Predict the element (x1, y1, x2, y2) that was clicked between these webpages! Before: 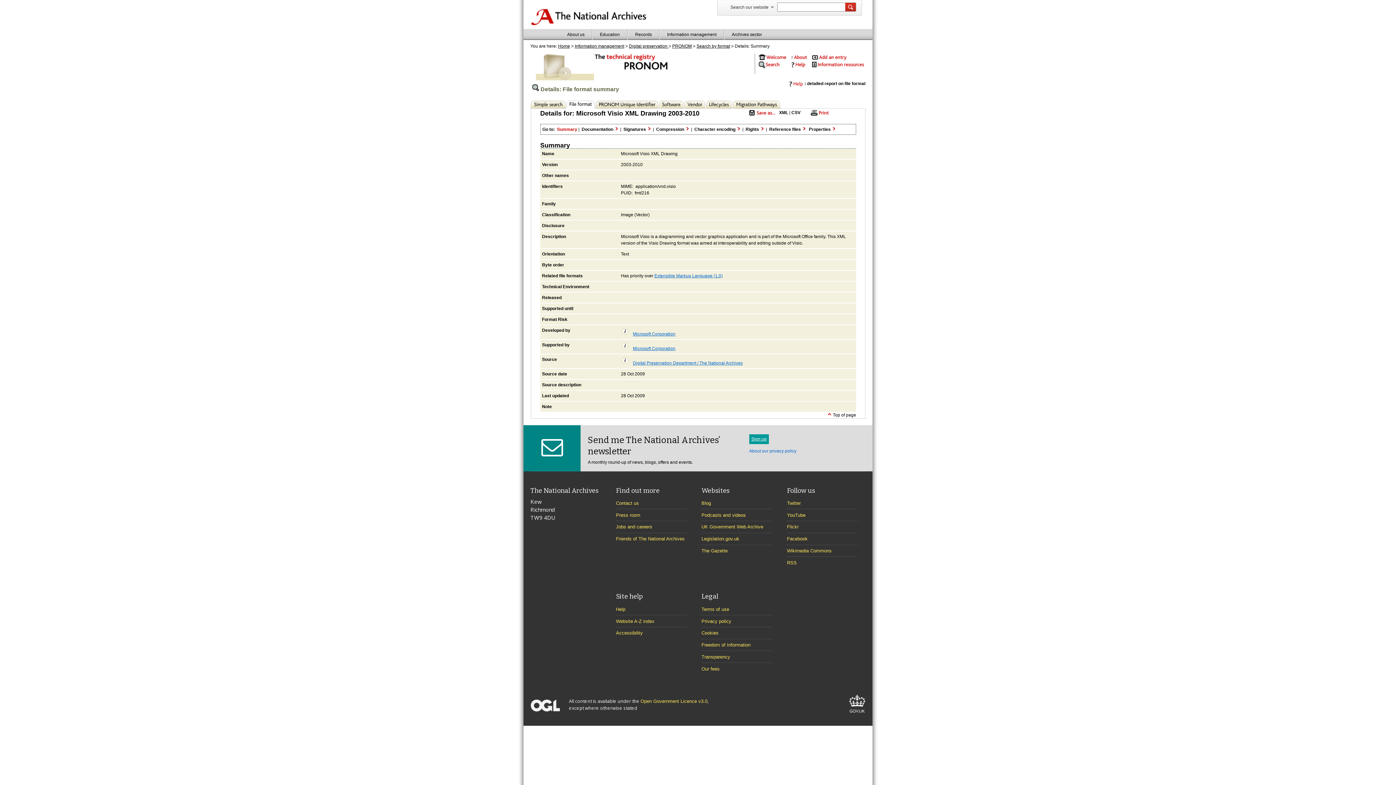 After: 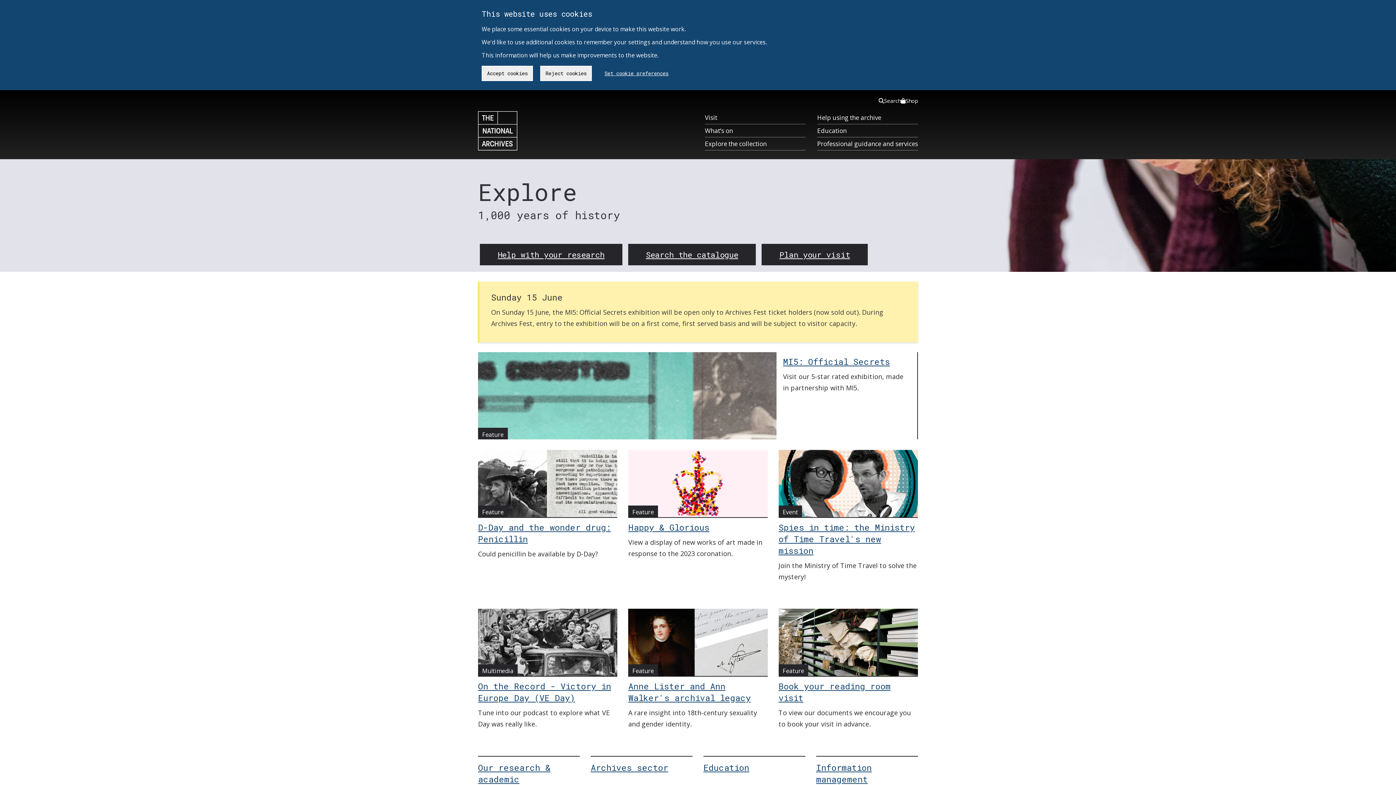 Action: label: Home bbox: (558, 43, 570, 48)